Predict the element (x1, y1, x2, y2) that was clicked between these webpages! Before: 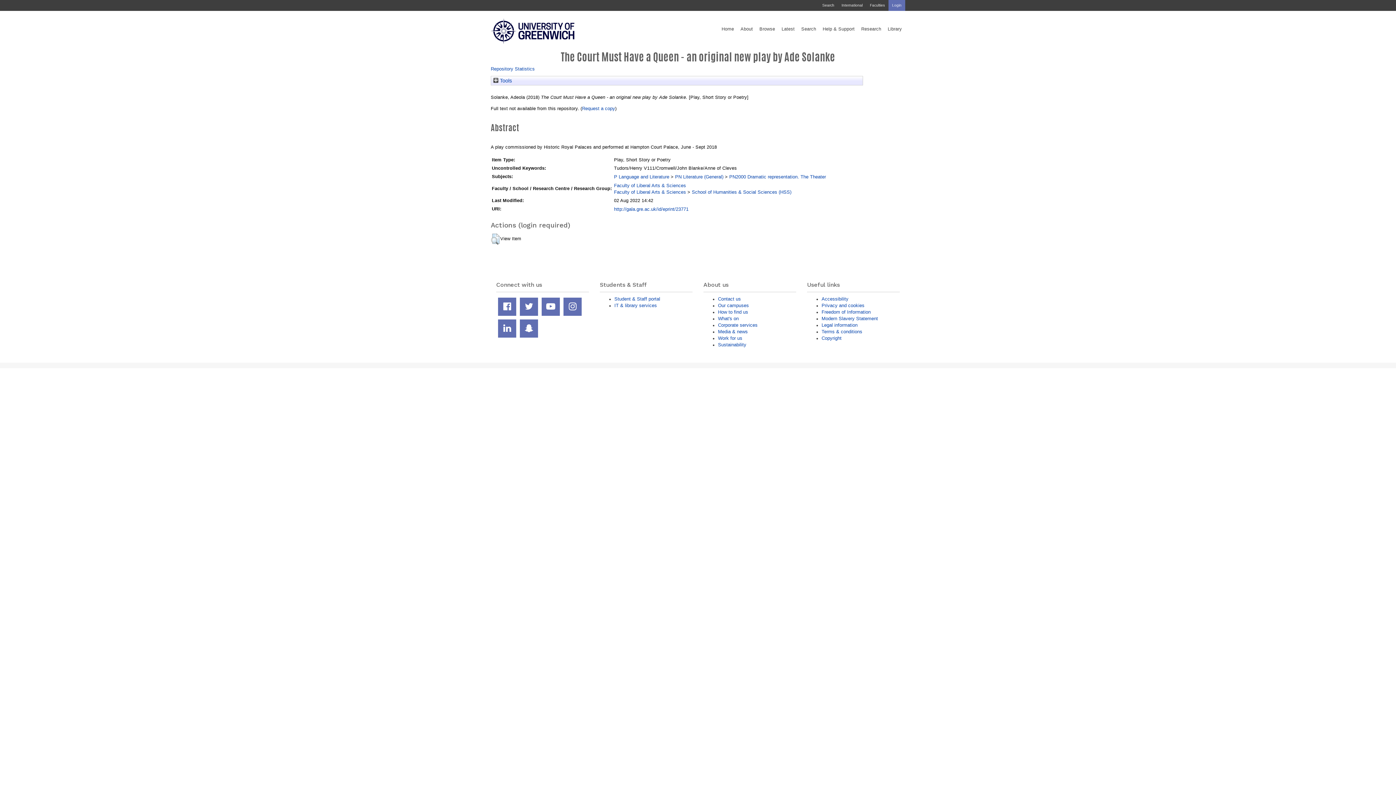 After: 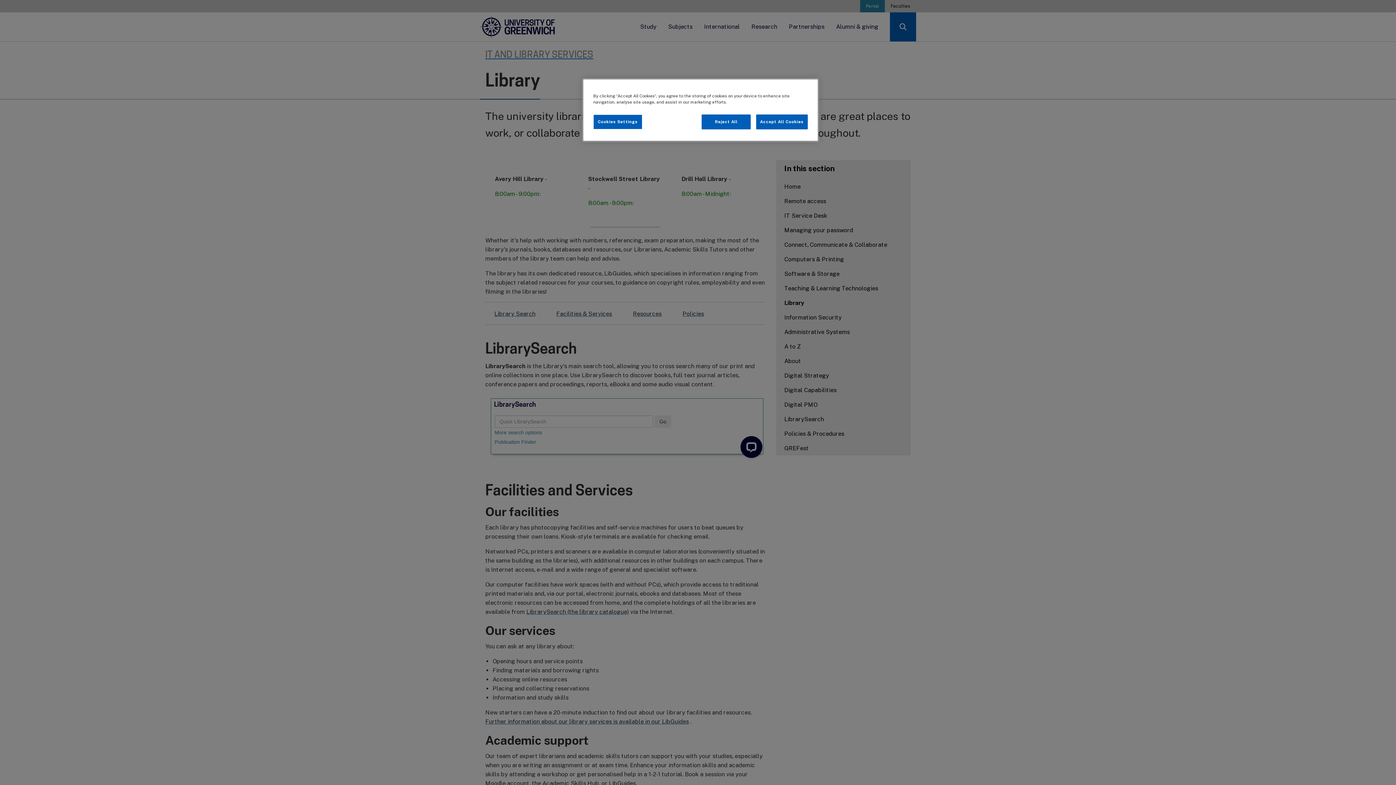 Action: bbox: (884, 18, 905, 39) label: Library